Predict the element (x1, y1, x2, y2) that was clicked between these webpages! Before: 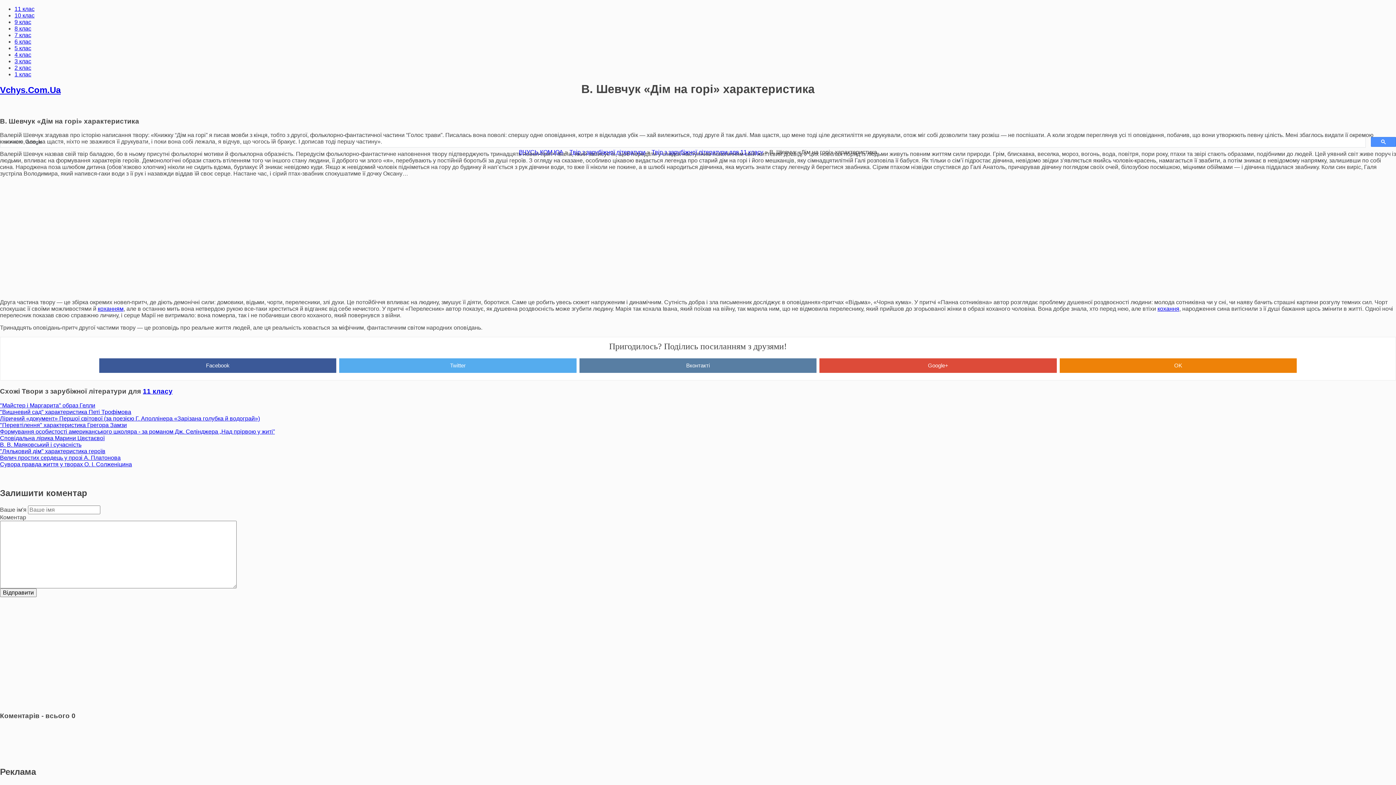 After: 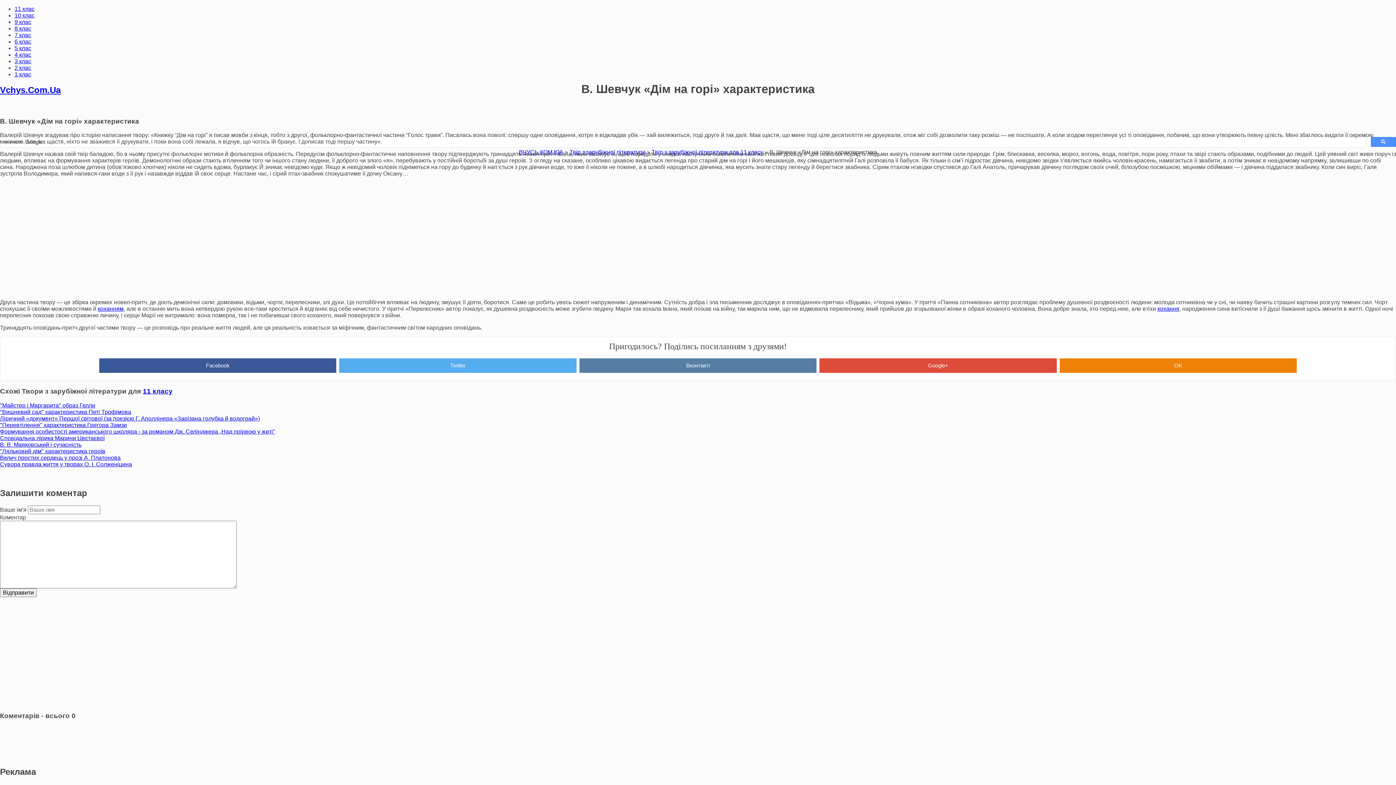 Action: bbox: (0, 461, 132, 467) label: Сувора правда життя у творах О. І. Солженіцина